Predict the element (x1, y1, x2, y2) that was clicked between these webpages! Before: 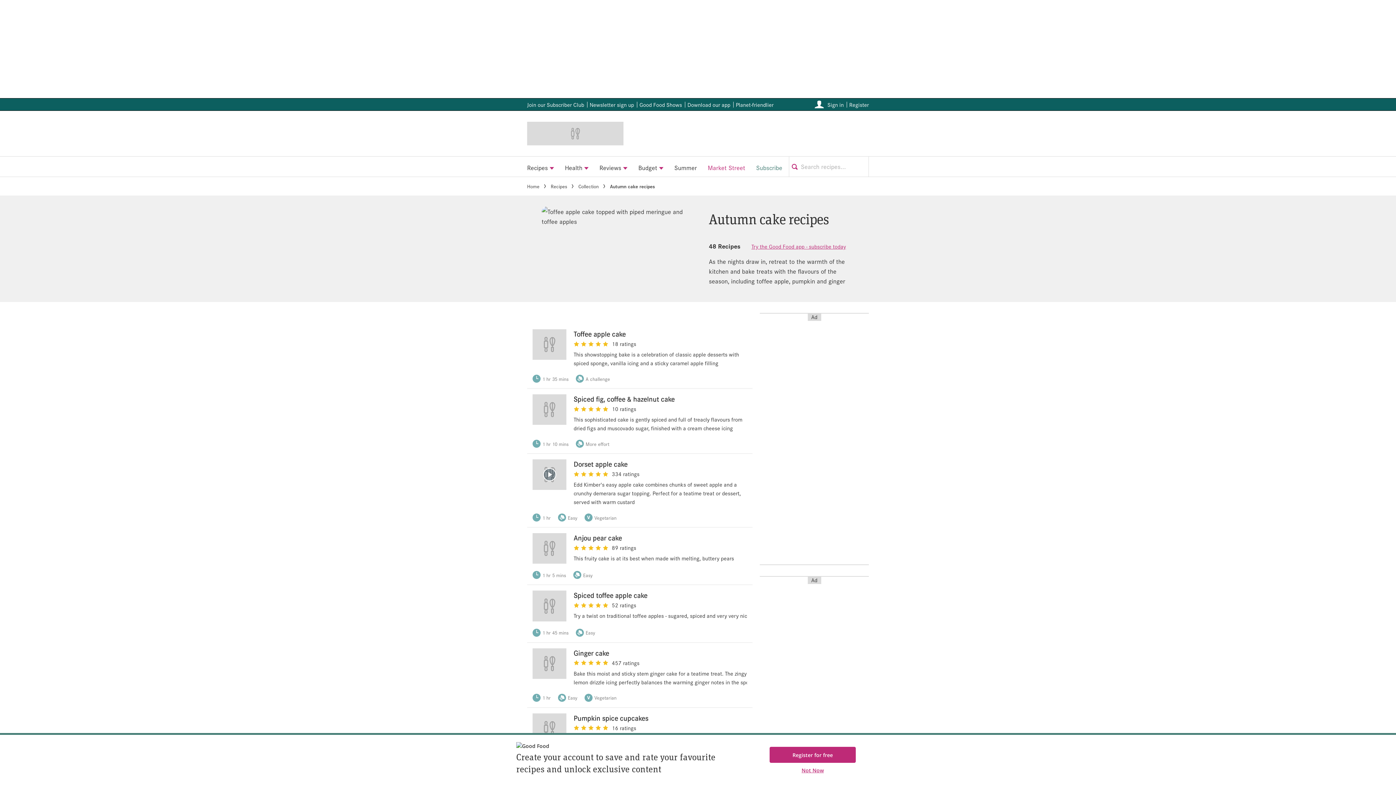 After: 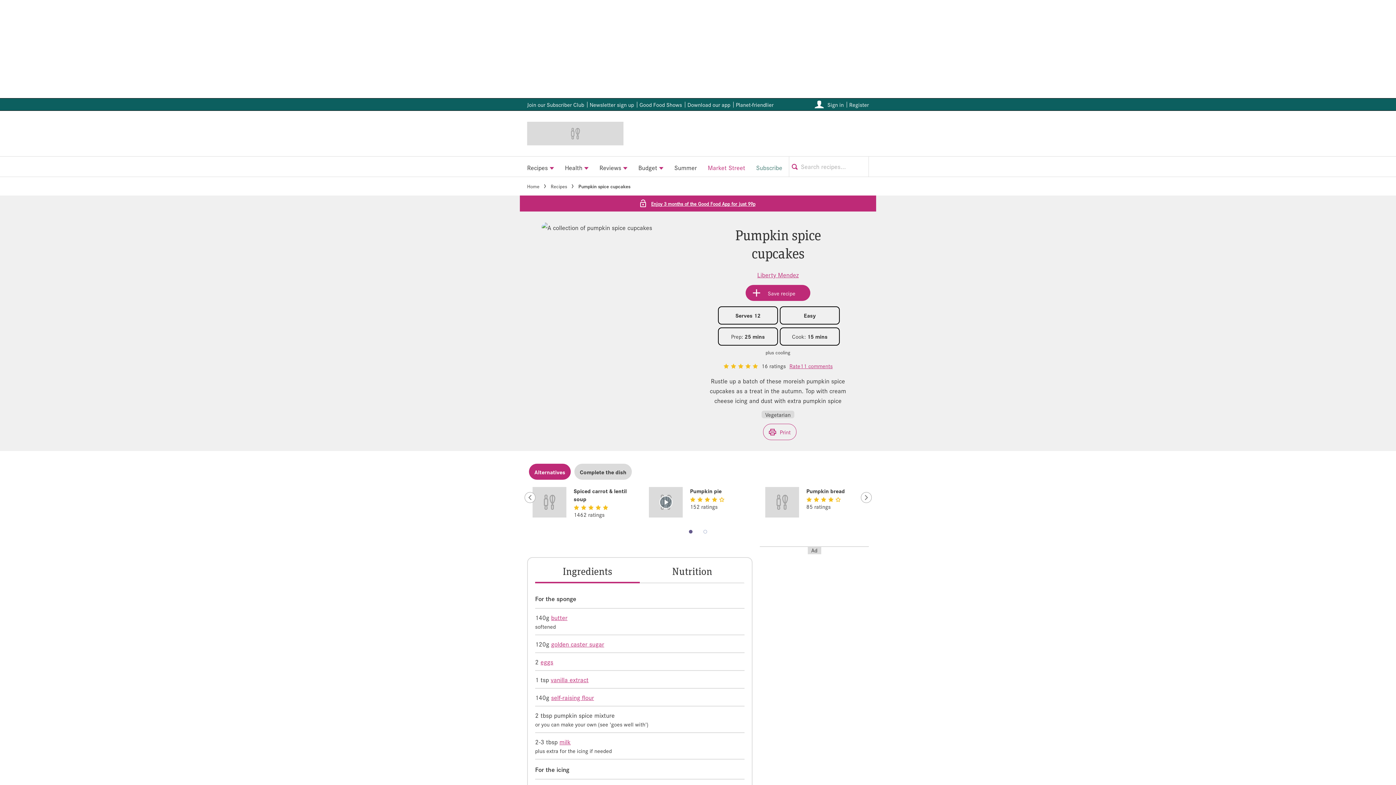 Action: label: View Pumpkin spice cupcakes bbox: (532, 713, 566, 744)